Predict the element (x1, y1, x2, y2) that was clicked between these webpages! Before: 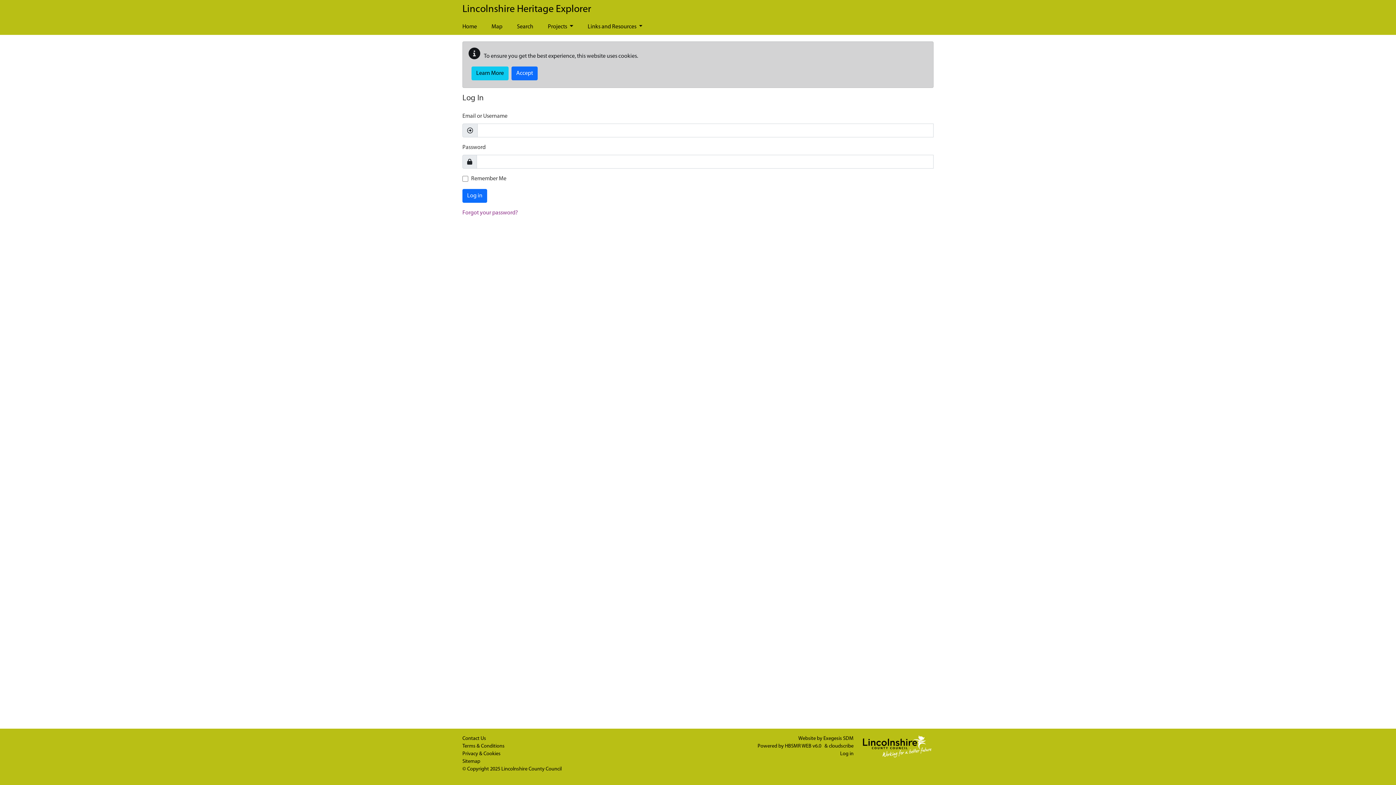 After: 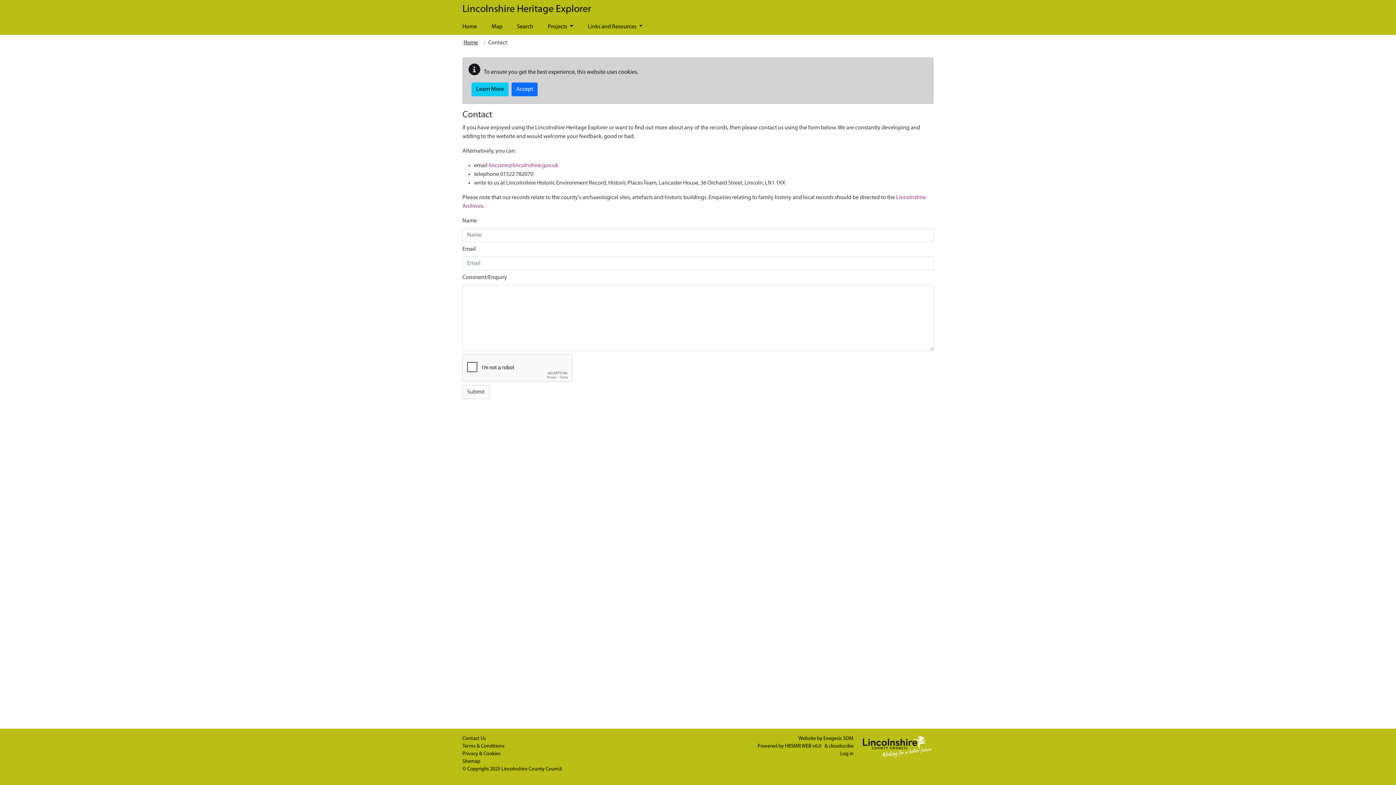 Action: label: Contact Us bbox: (462, 736, 486, 741)